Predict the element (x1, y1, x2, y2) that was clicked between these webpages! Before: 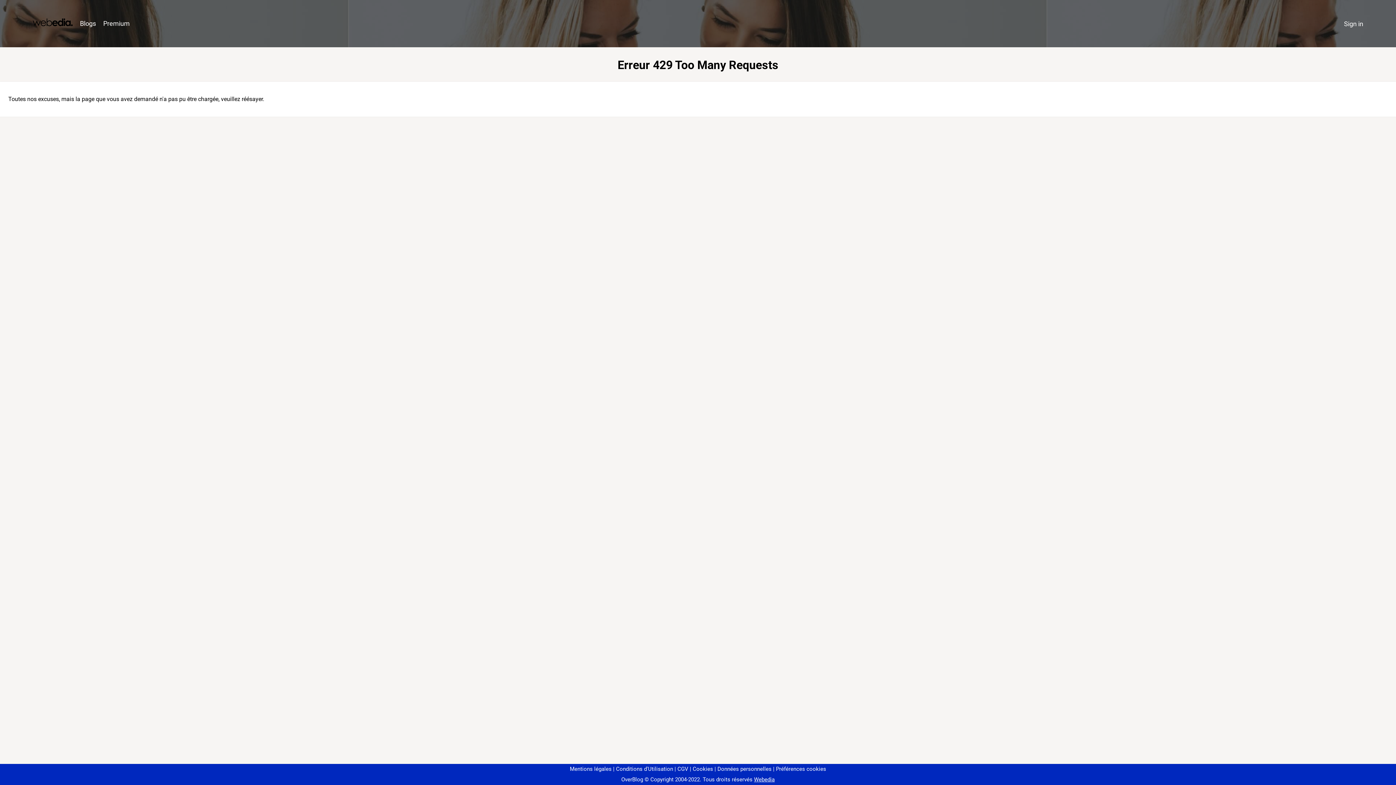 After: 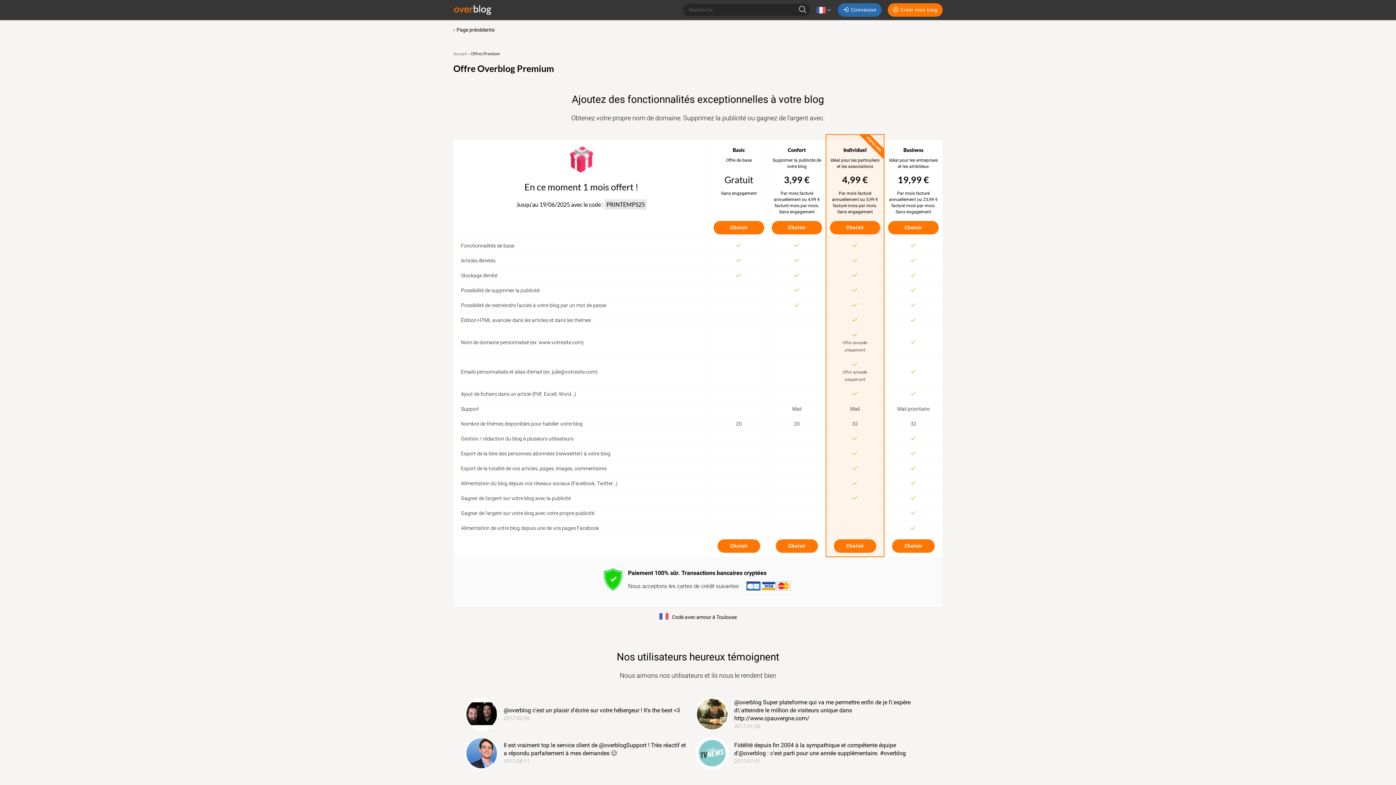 Action: bbox: (99, 16, 133, 31) label: Premium